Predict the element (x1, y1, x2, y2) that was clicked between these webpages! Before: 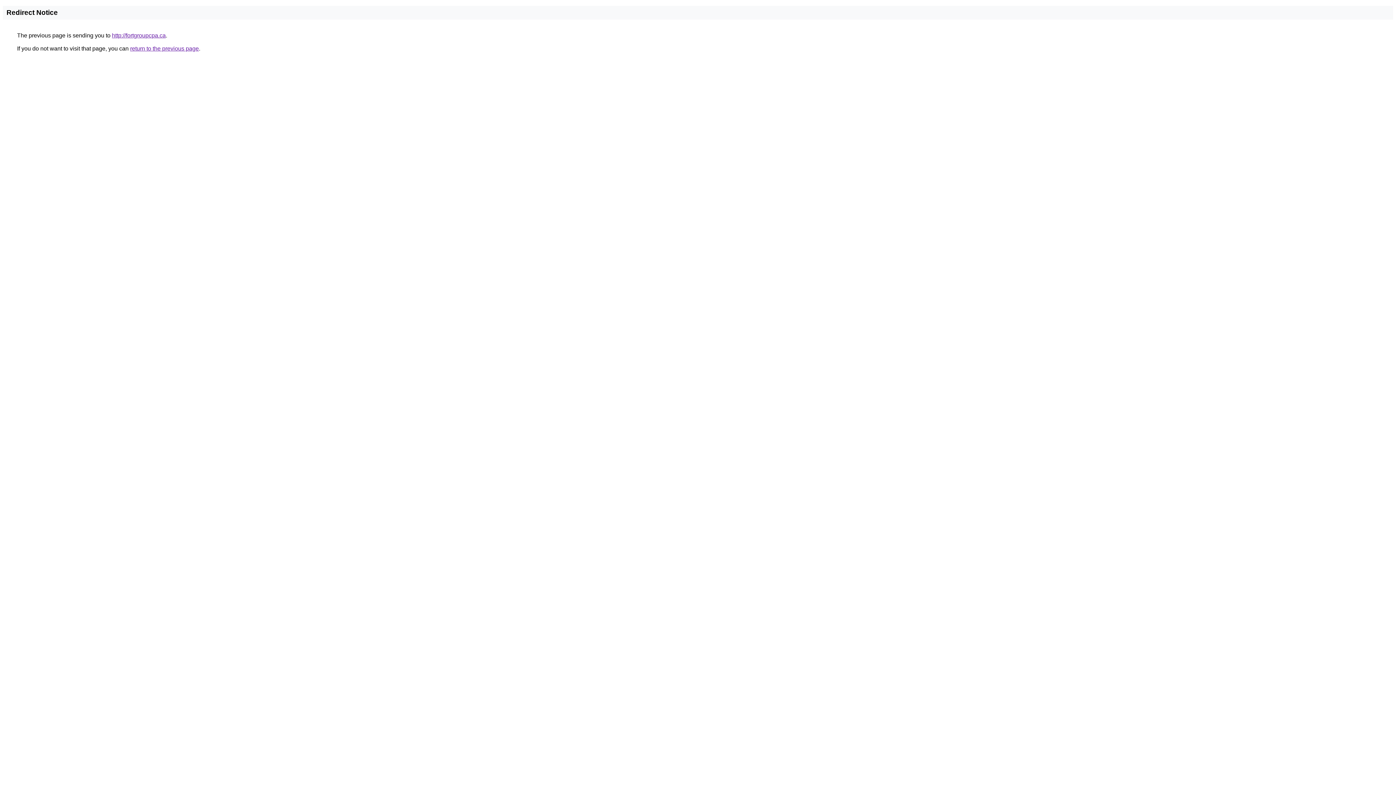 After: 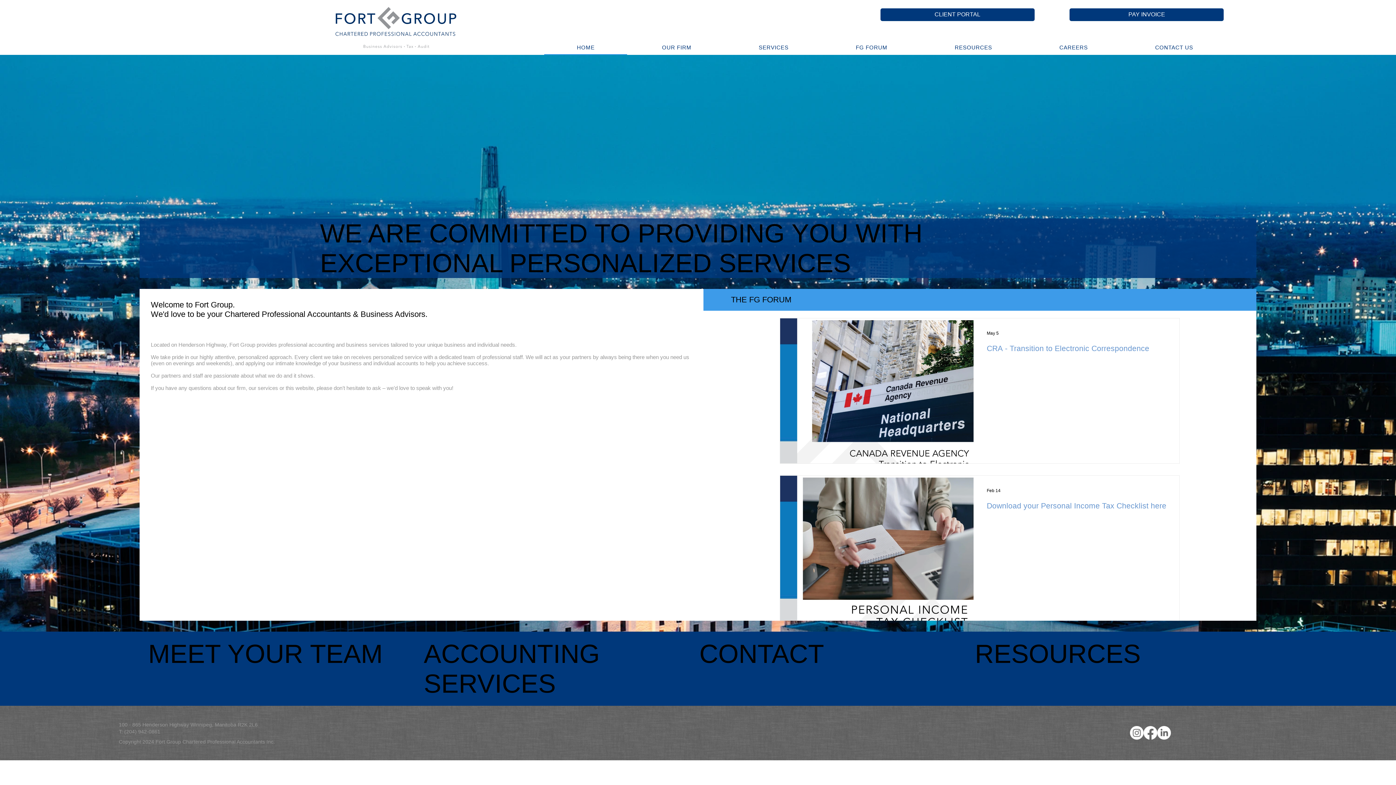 Action: label: http://fortgroupcpa.ca bbox: (112, 32, 165, 38)